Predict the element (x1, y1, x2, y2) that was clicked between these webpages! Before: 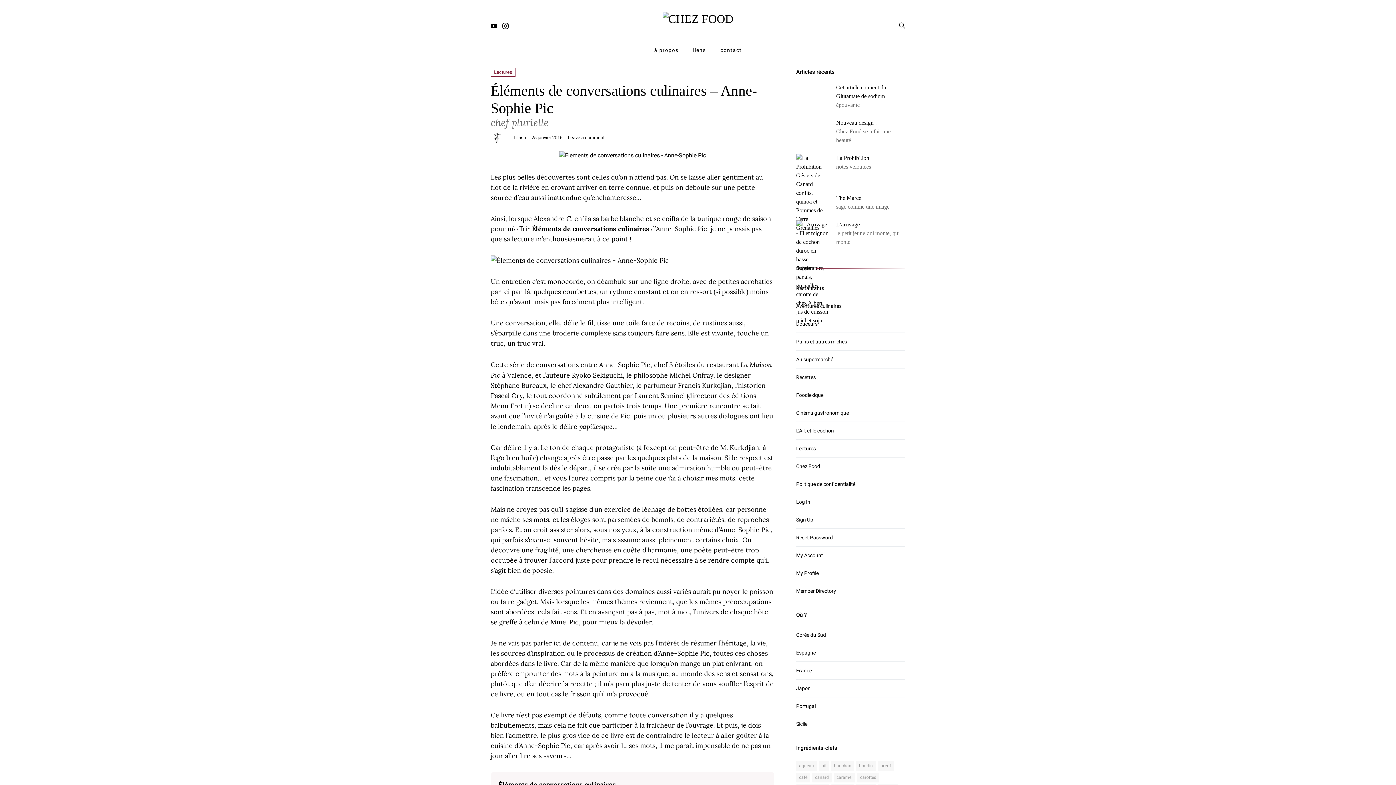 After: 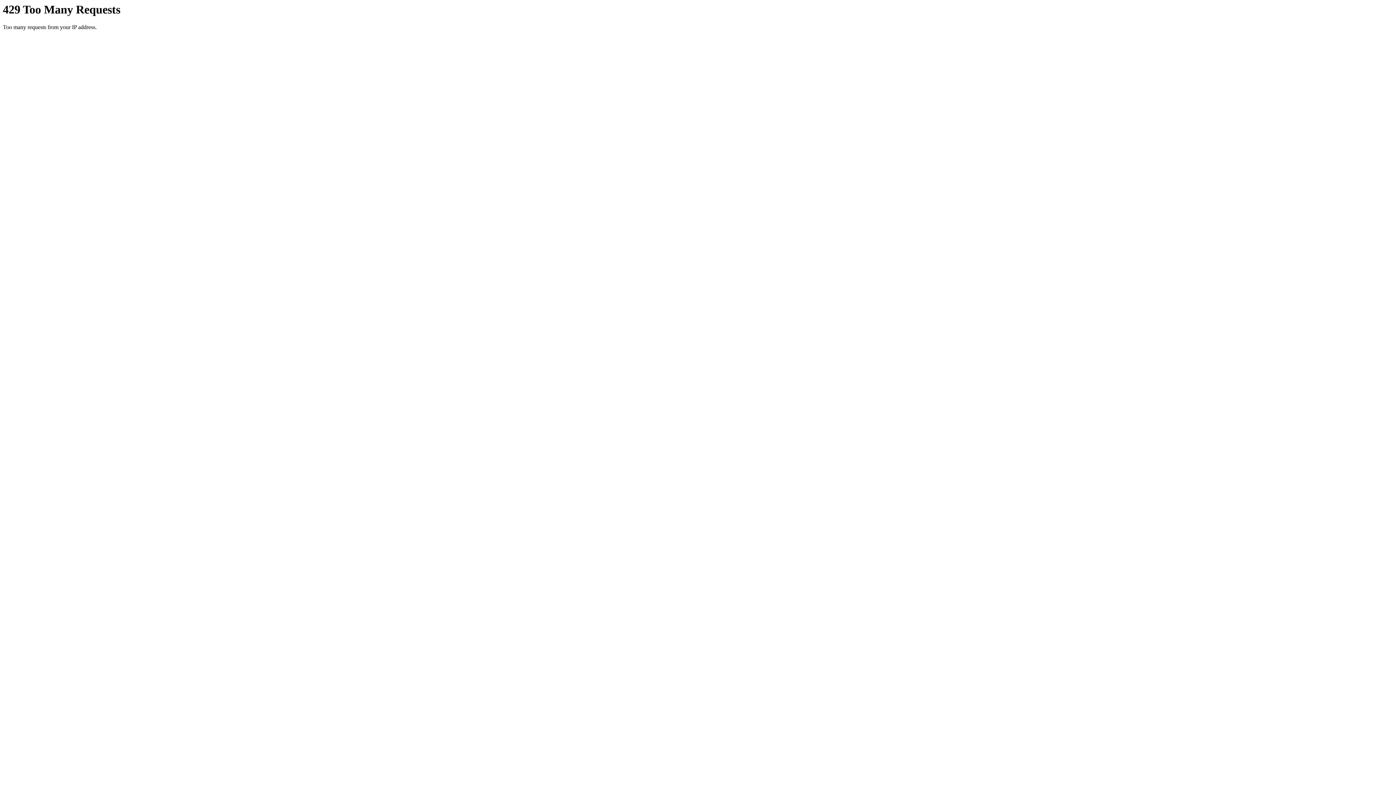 Action: label: caramel (8 éléments) bbox: (833, 772, 855, 782)